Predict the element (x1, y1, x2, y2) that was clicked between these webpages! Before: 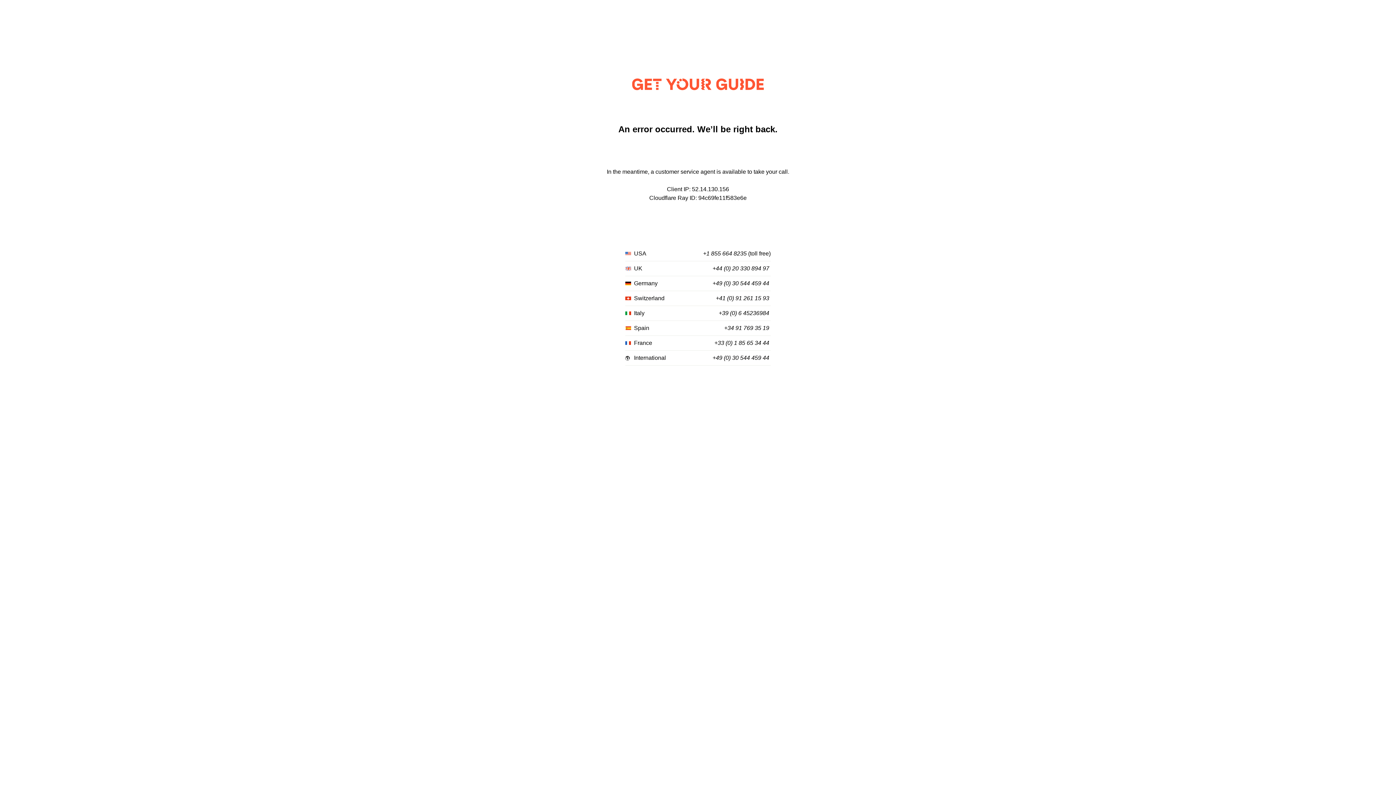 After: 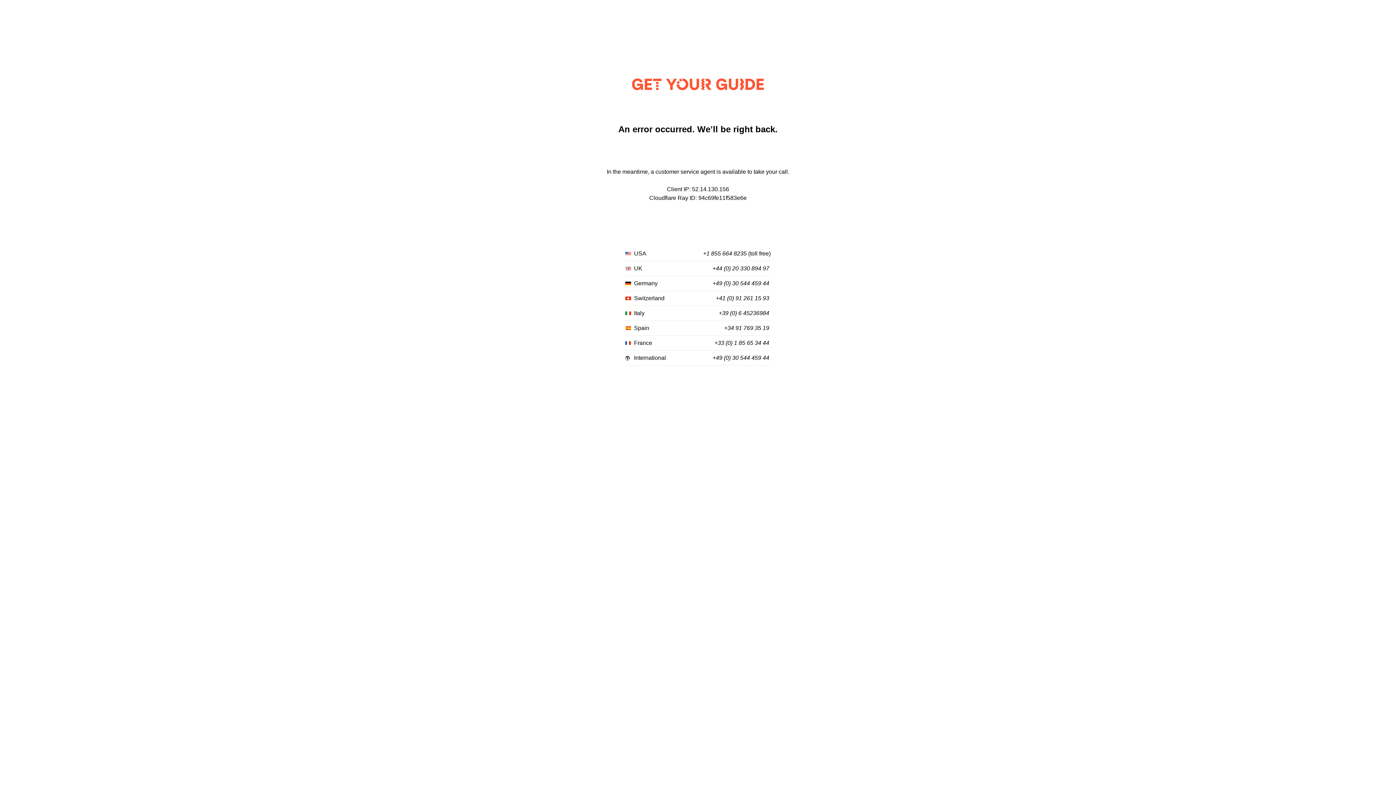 Action: label: +33 (0) 1 85 65 34 44 bbox: (714, 340, 769, 346)